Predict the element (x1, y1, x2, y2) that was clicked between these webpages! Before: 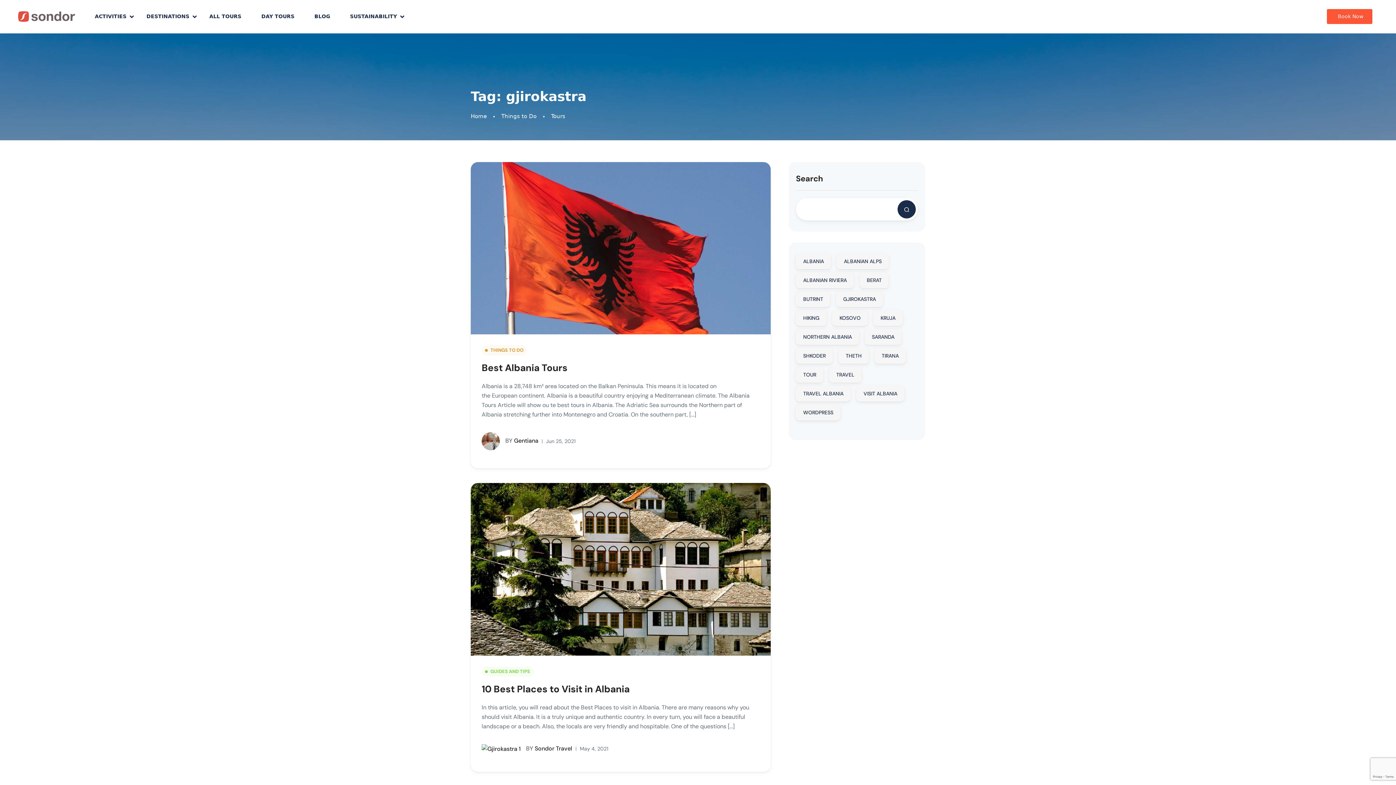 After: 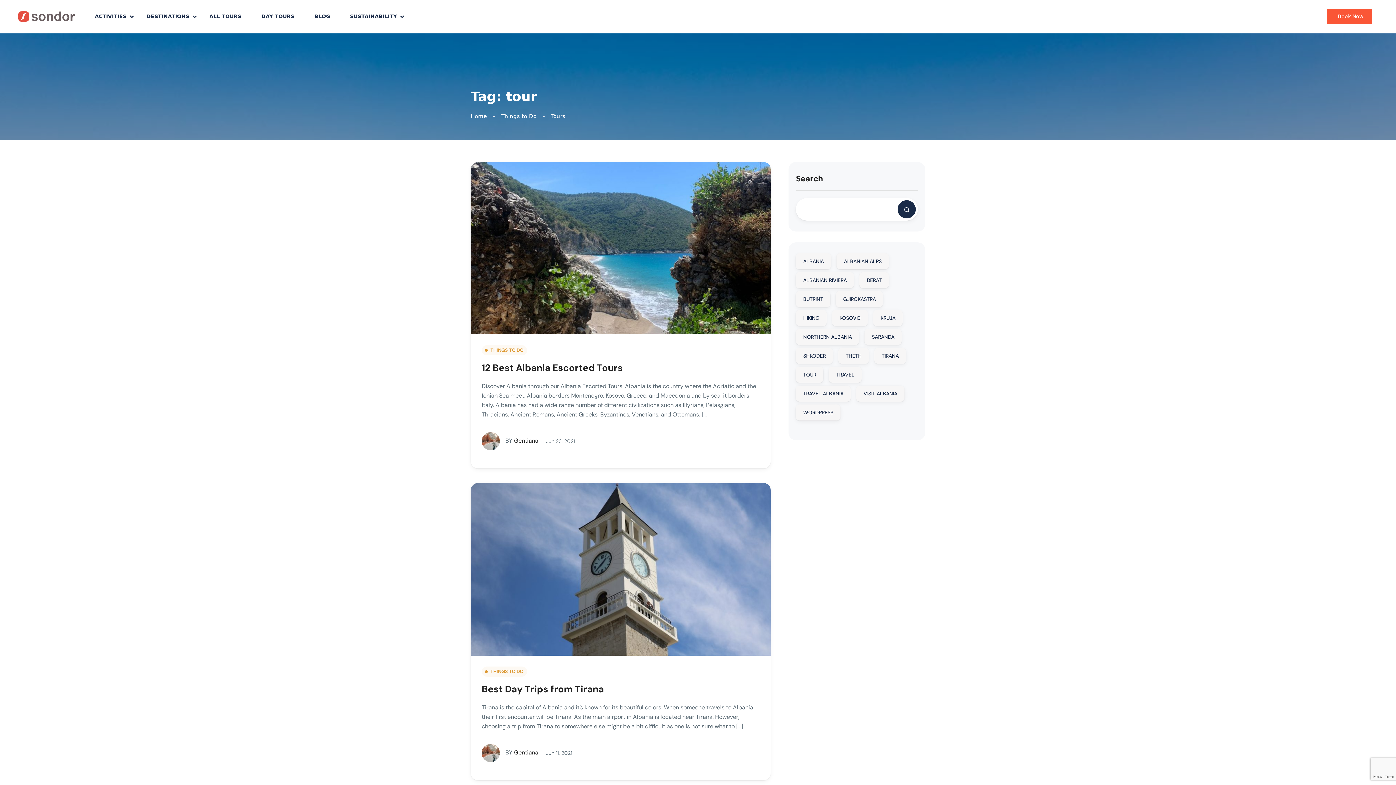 Action: bbox: (796, 366, 823, 382) label: tour (9 items)